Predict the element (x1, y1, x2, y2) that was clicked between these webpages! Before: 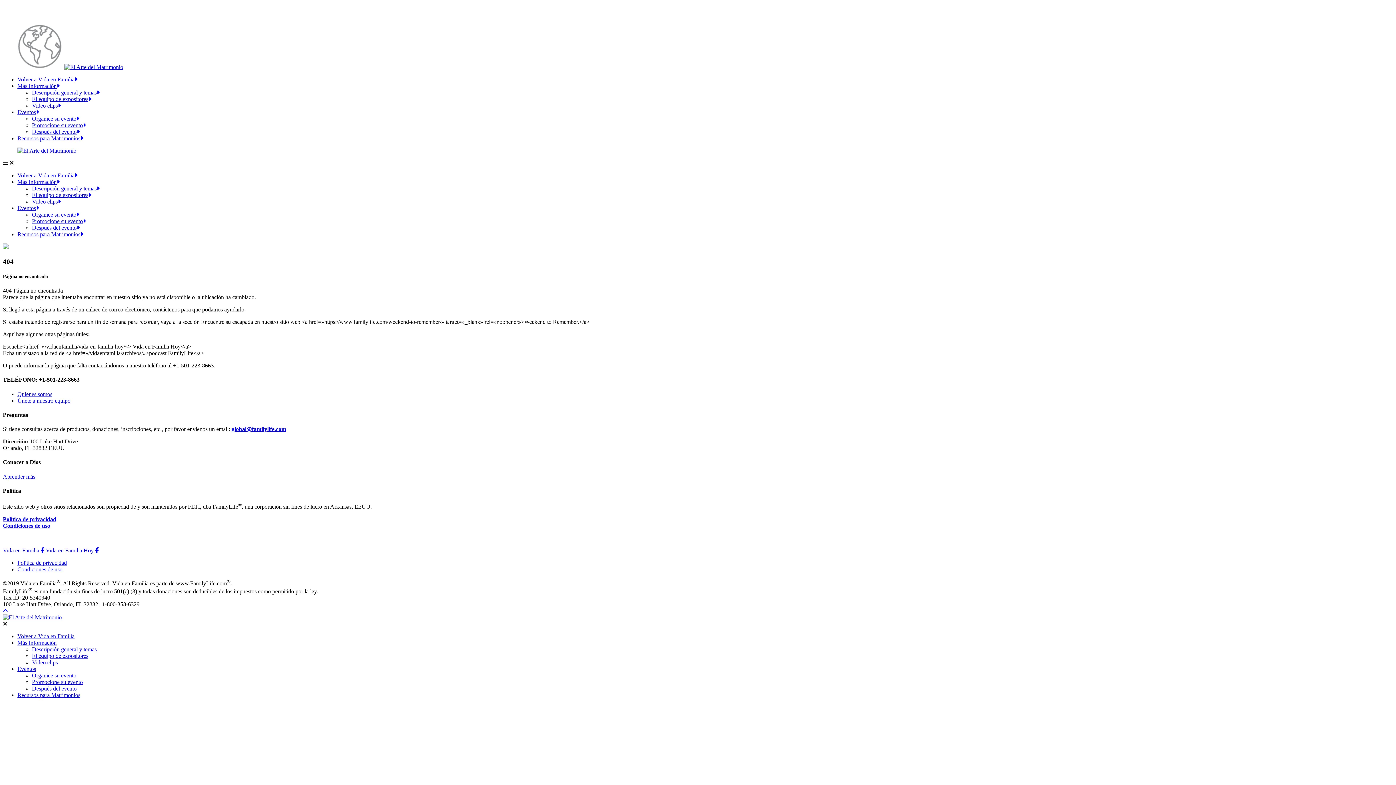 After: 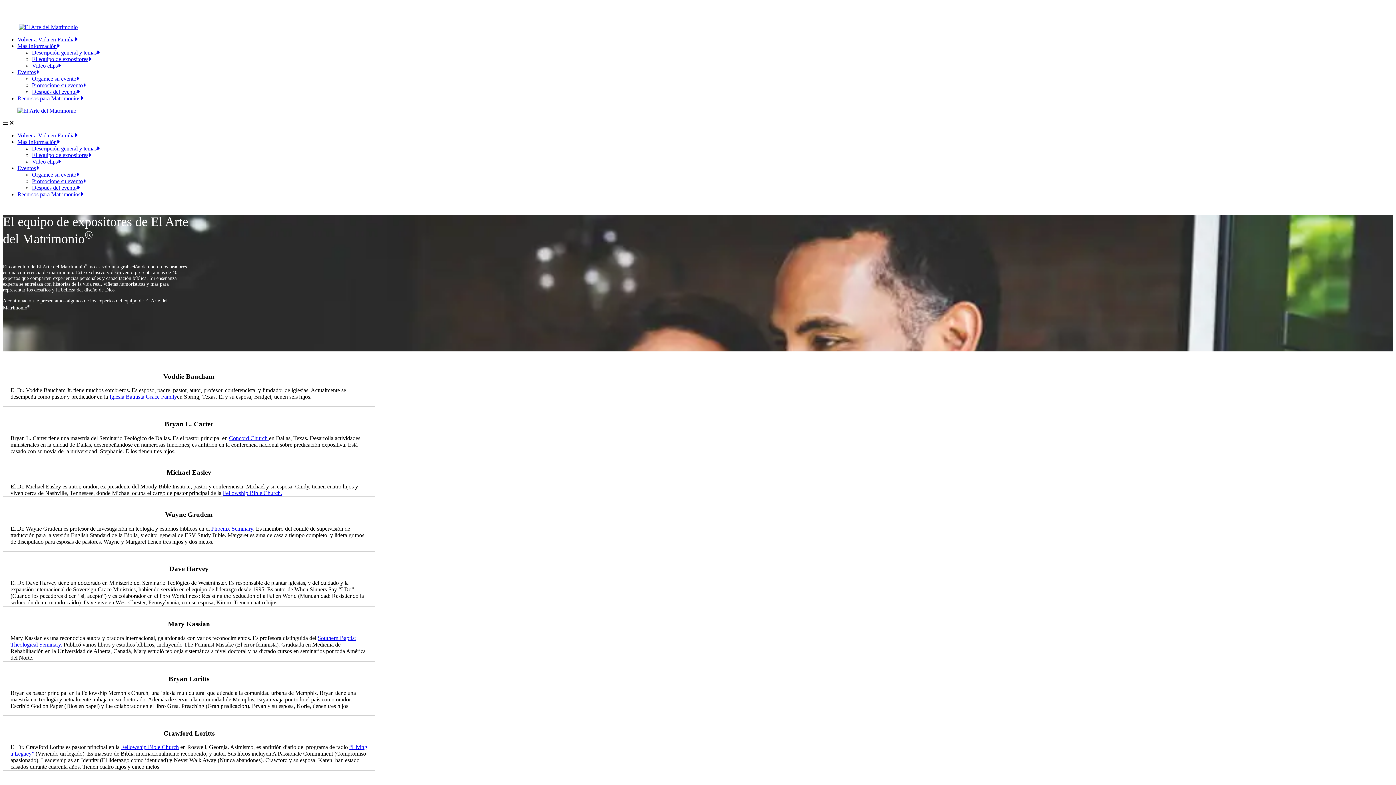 Action: label: El equipo de expositores bbox: (32, 96, 91, 102)